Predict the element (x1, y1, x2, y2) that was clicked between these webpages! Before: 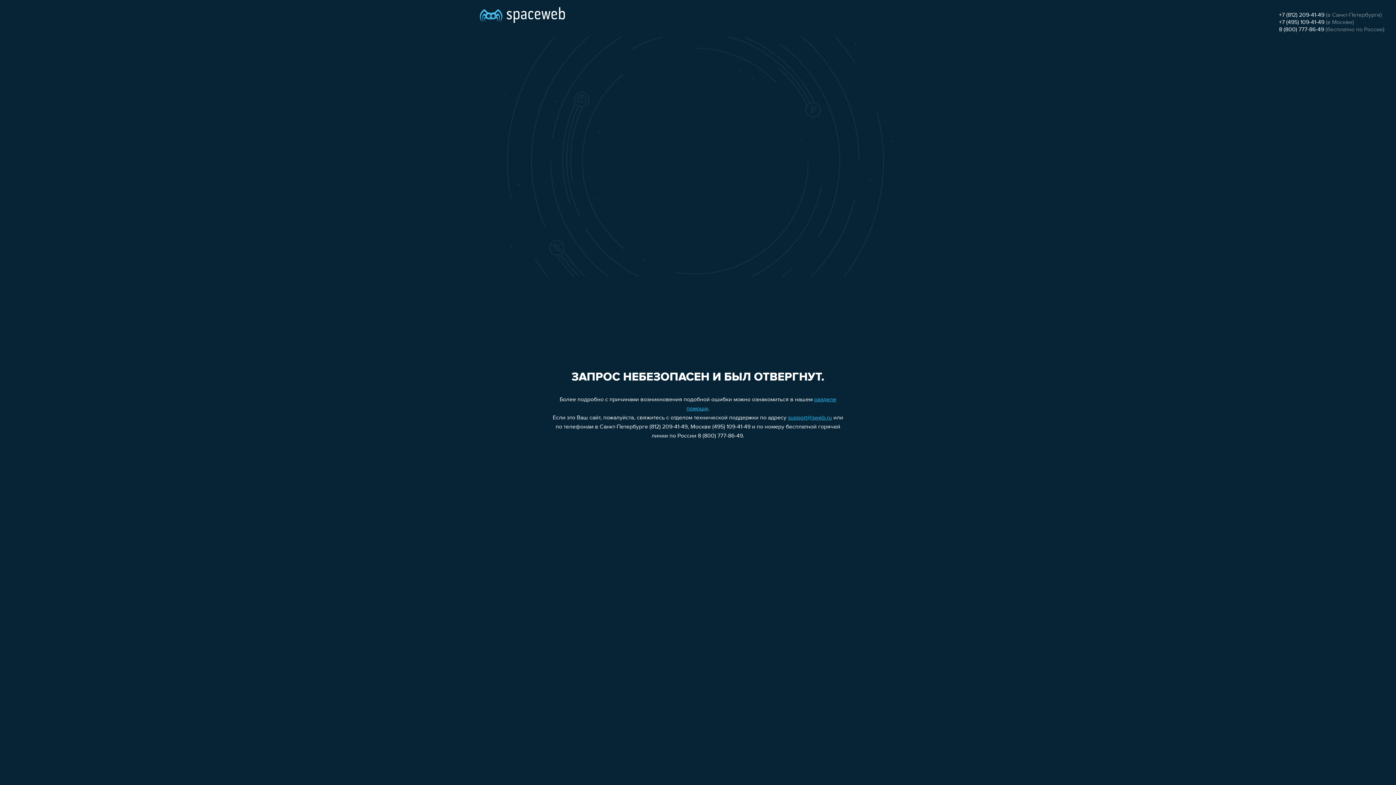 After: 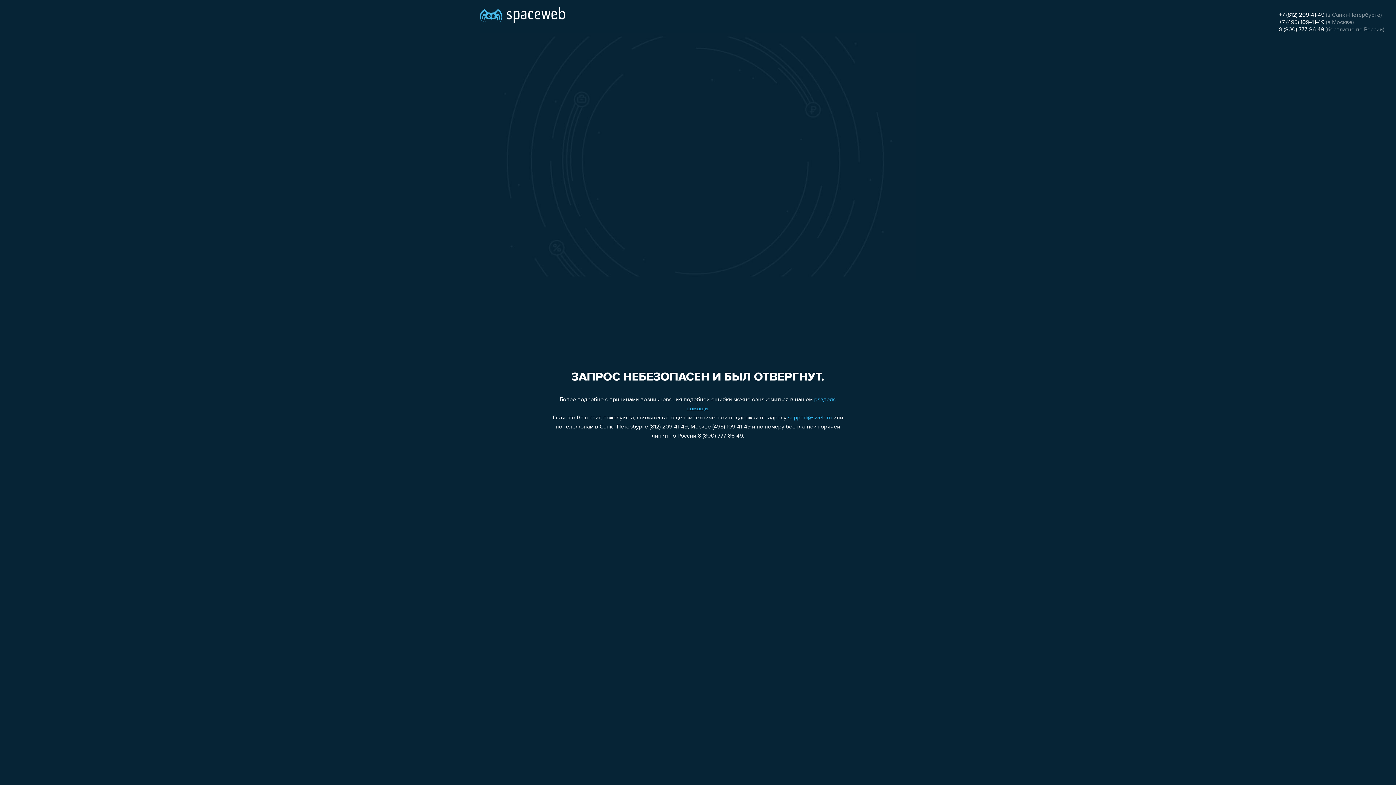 Action: label: +7 (812) 209-41-49 bbox: (1279, 12, 1324, 18)